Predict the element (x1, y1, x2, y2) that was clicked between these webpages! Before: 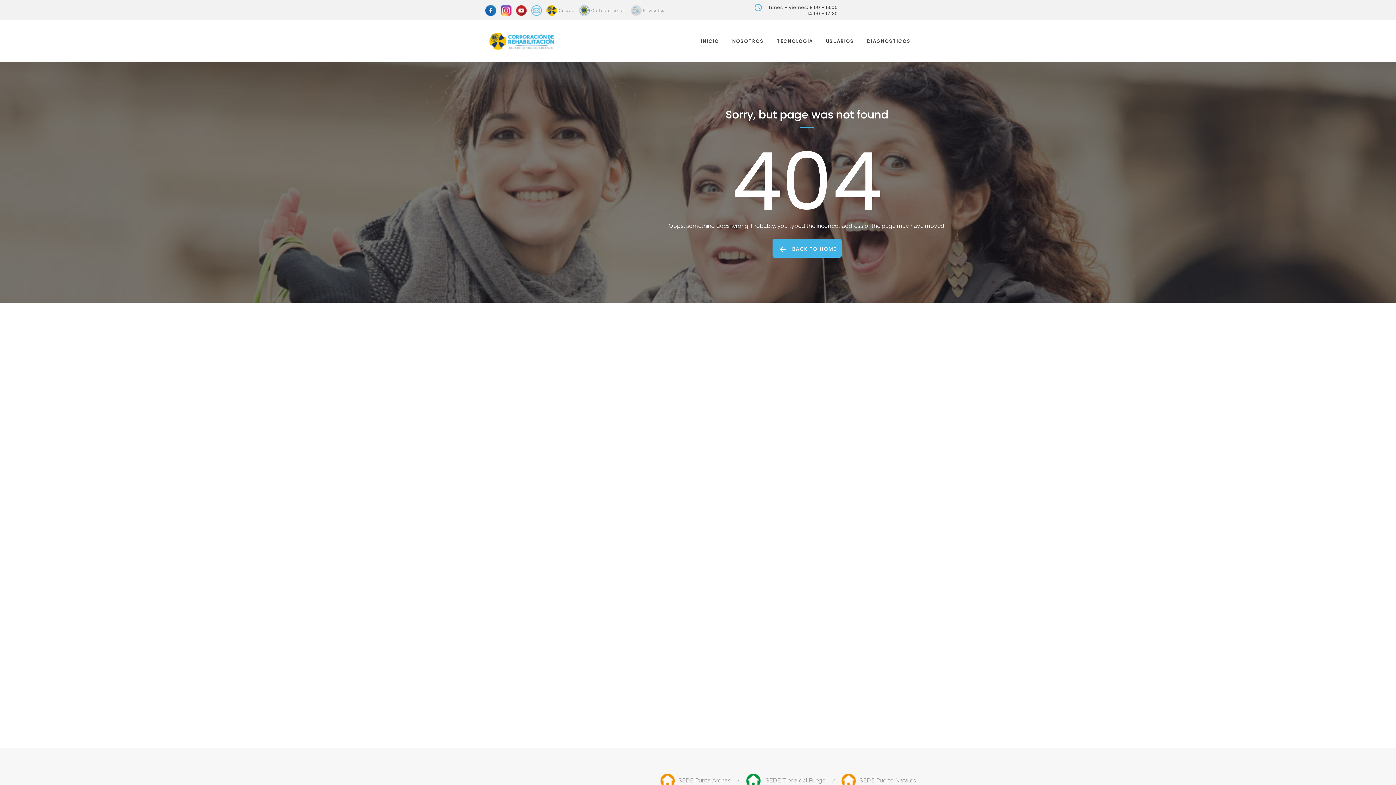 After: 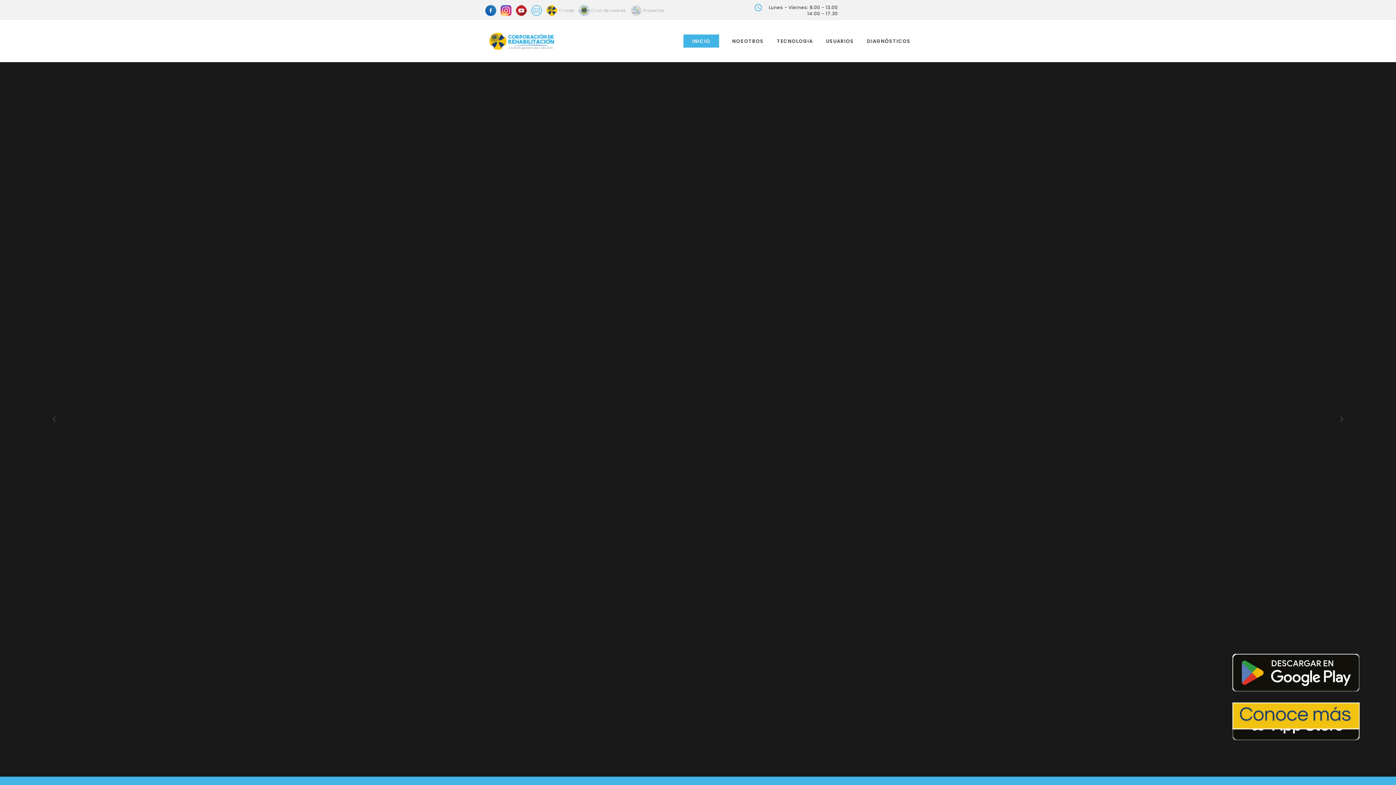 Action: label: INICIO bbox: (701, 34, 719, 47)